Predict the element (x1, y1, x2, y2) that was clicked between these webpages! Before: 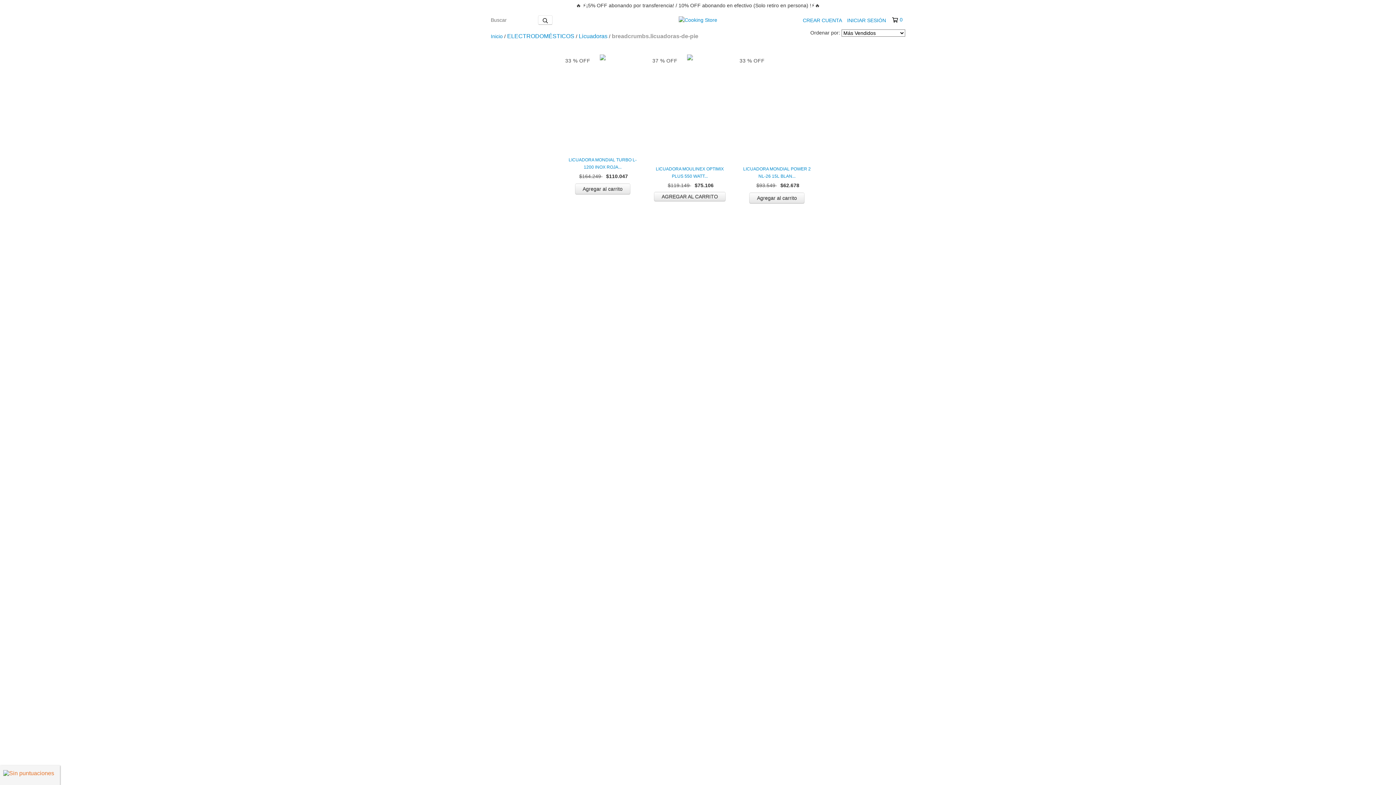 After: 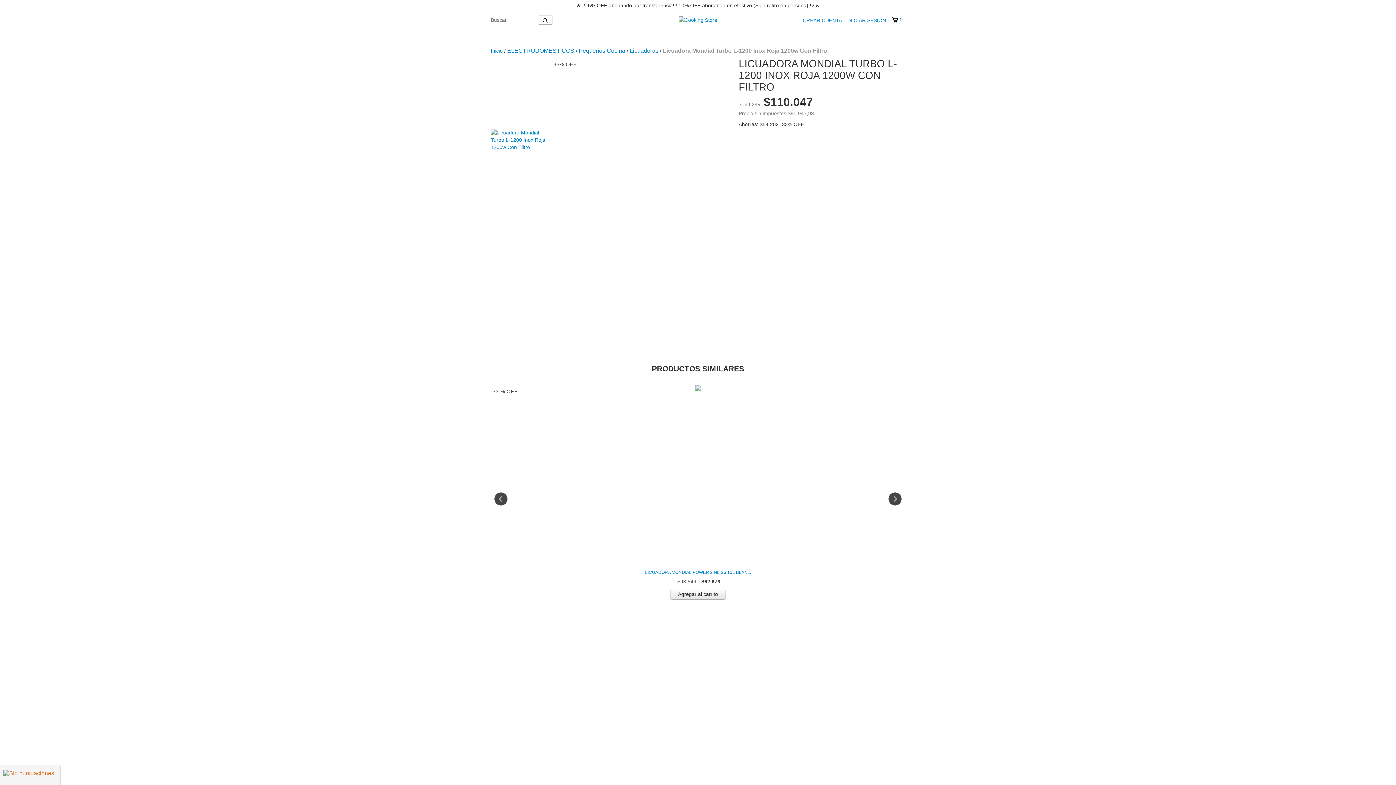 Action: label: Licuadora Mondial Turbo L-1200 Inox Roja 1200w Con Filtro bbox: (565, 156, 640, 171)